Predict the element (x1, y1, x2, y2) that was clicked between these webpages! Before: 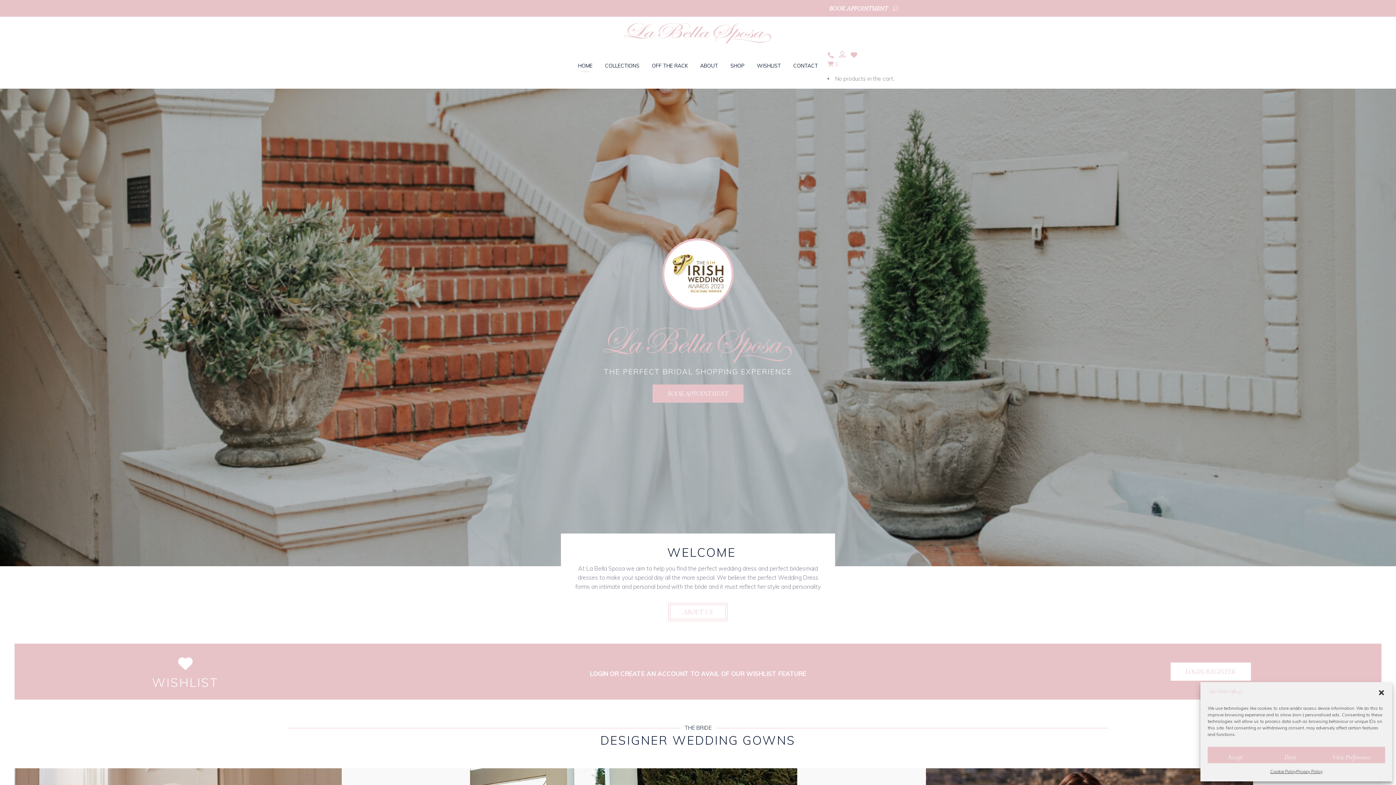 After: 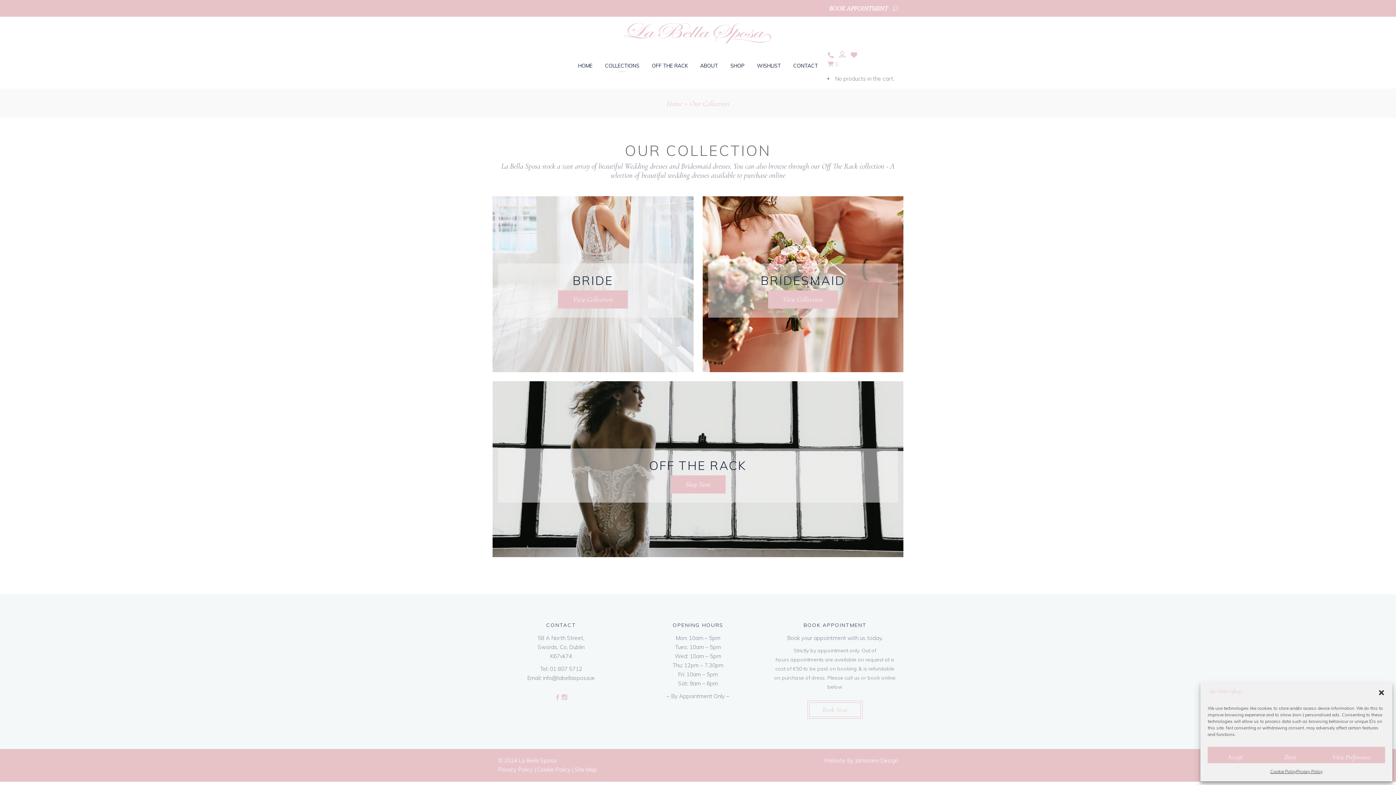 Action: label: COLLECTIONS bbox: (598, 61, 645, 70)